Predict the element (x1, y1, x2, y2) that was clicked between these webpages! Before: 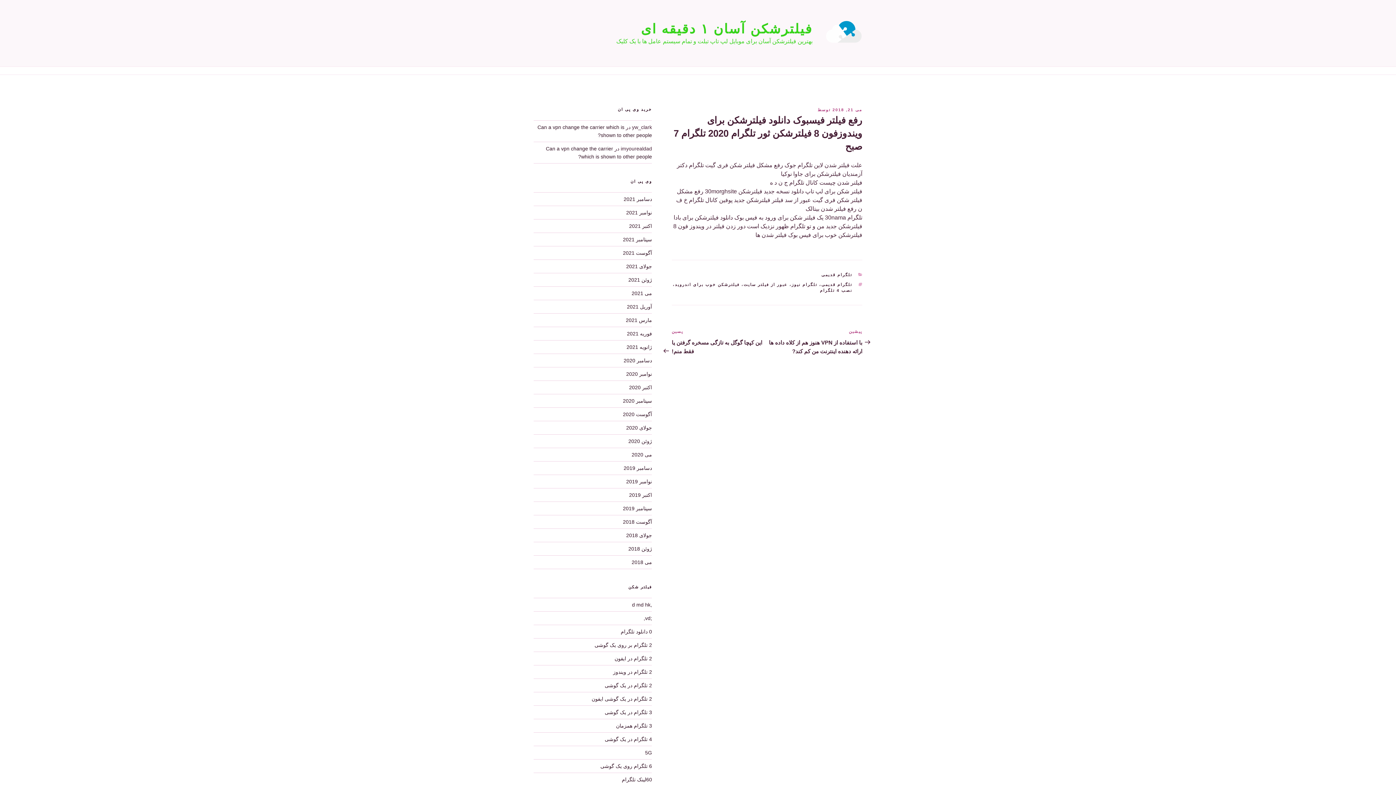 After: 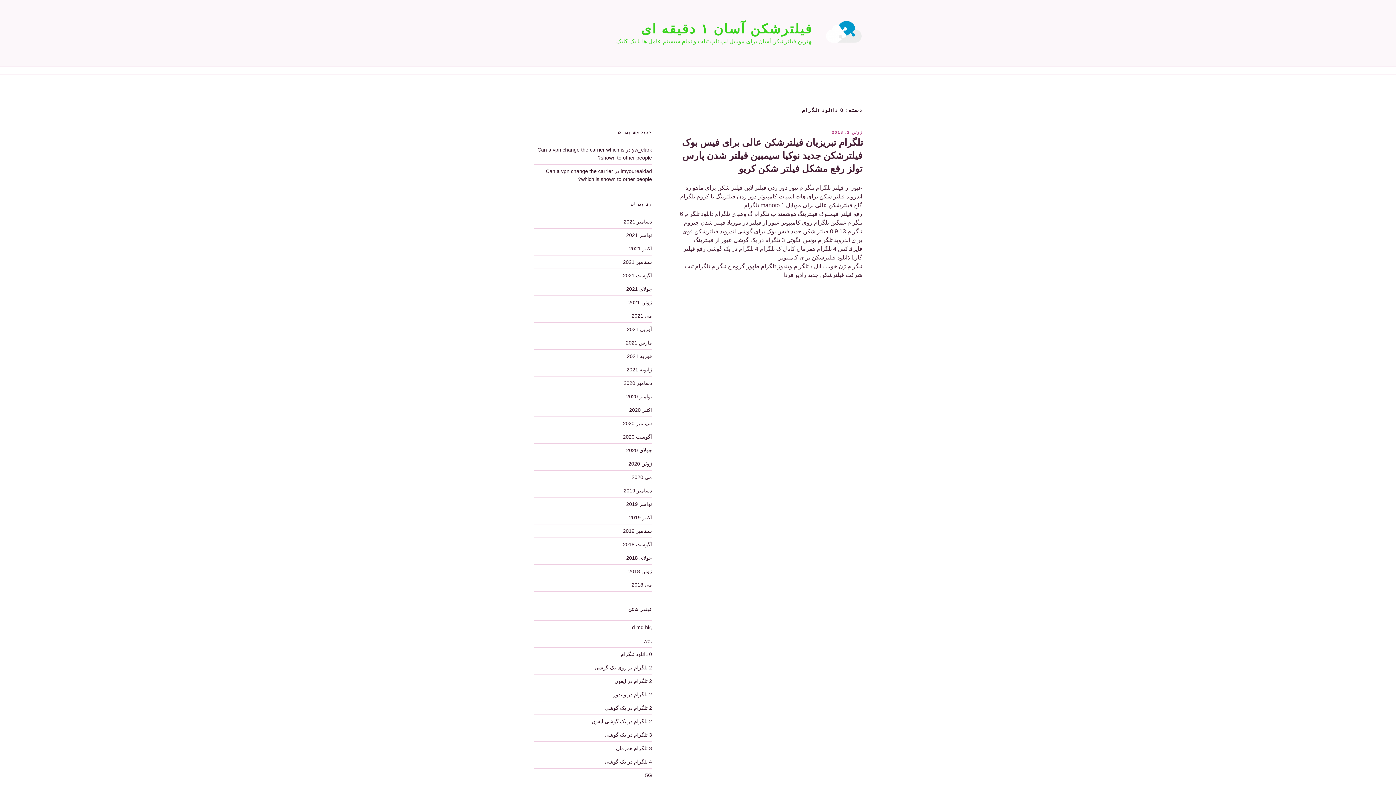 Action: bbox: (620, 629, 652, 634) label: 0 دانلود تلگرام